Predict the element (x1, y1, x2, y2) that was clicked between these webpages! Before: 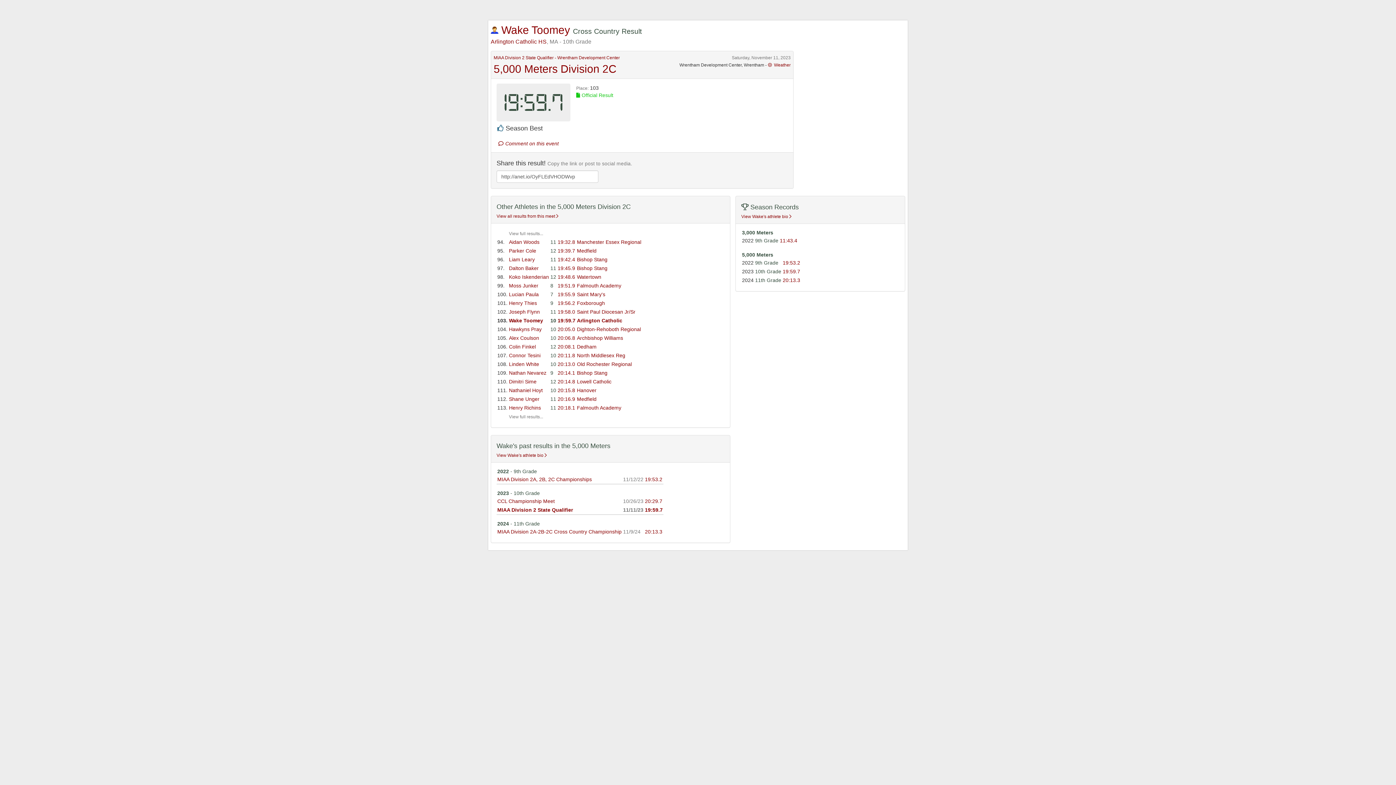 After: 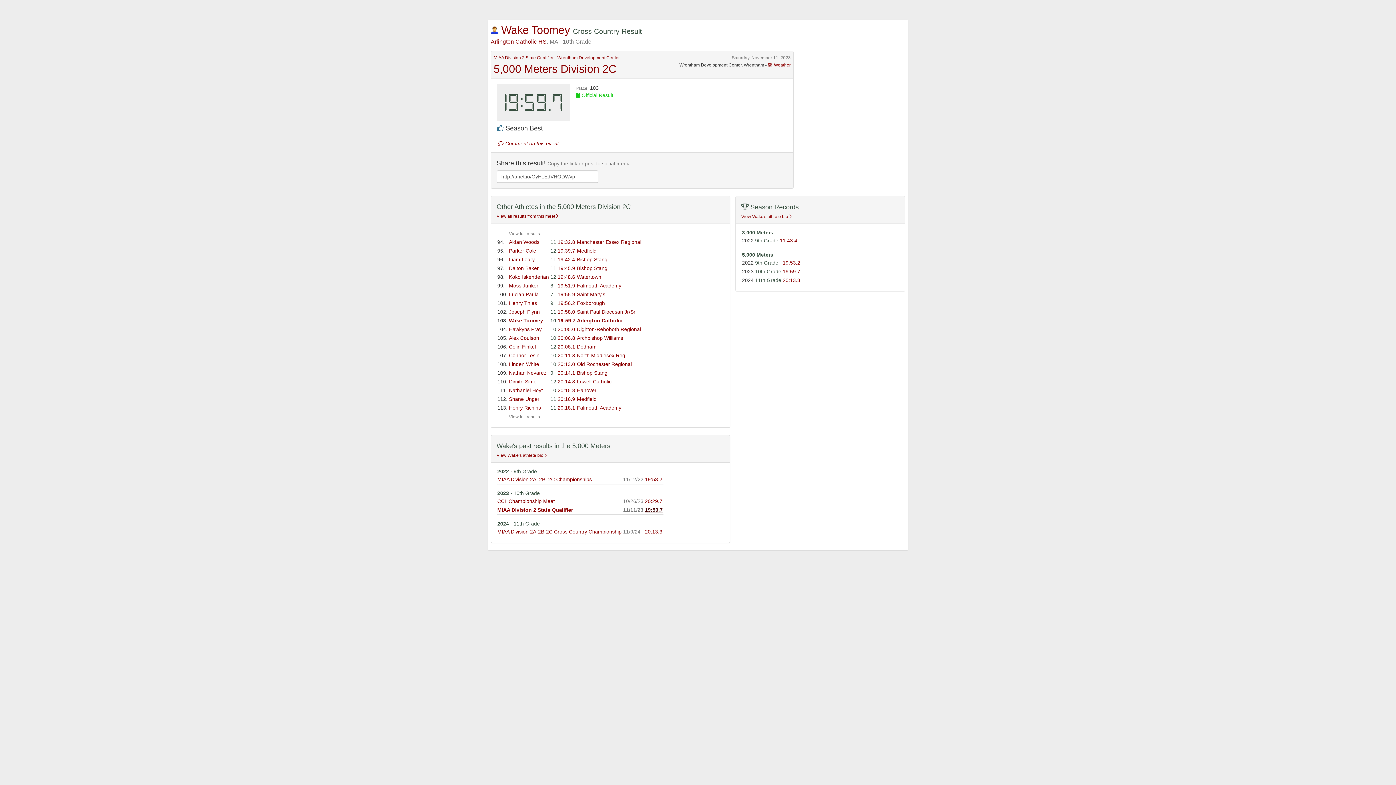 Action: label: 19:59.7 bbox: (645, 507, 662, 513)